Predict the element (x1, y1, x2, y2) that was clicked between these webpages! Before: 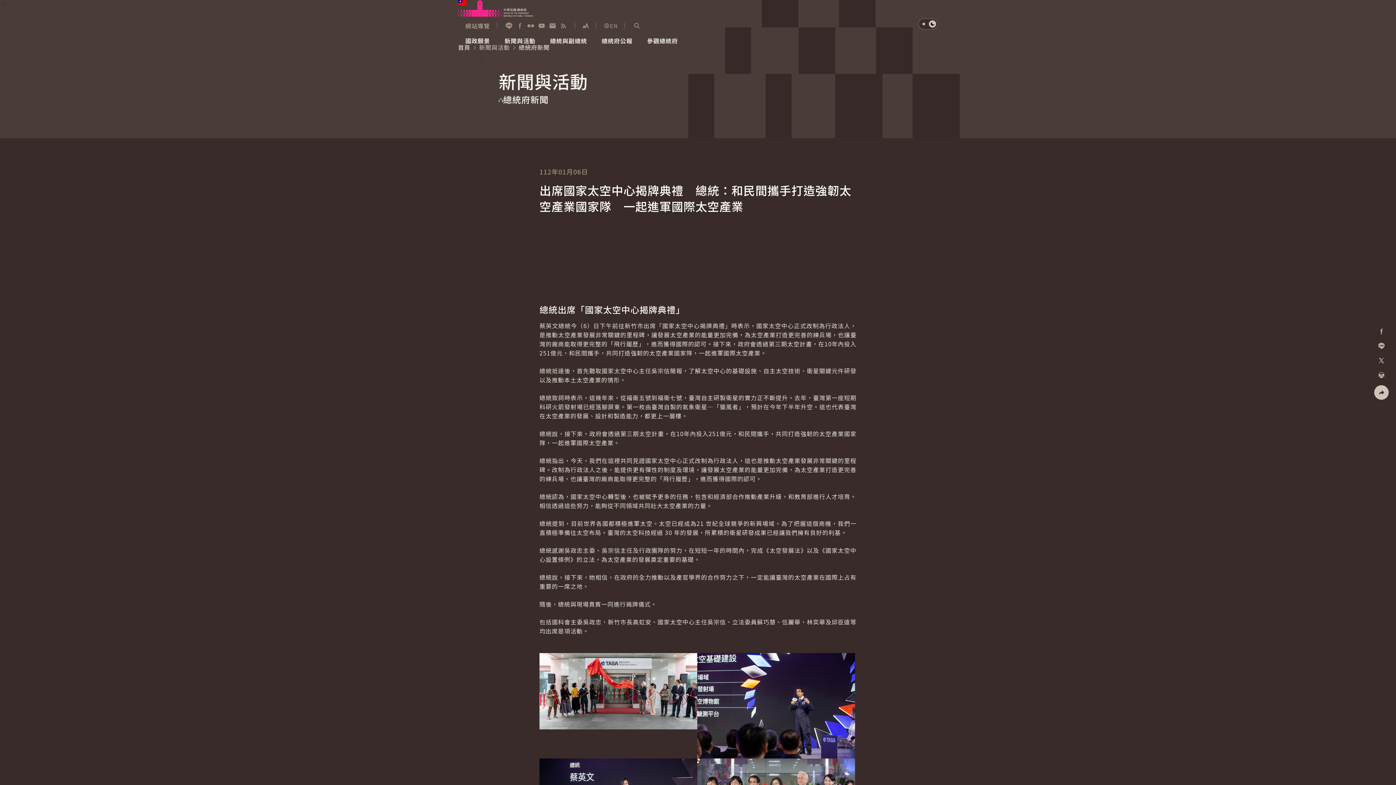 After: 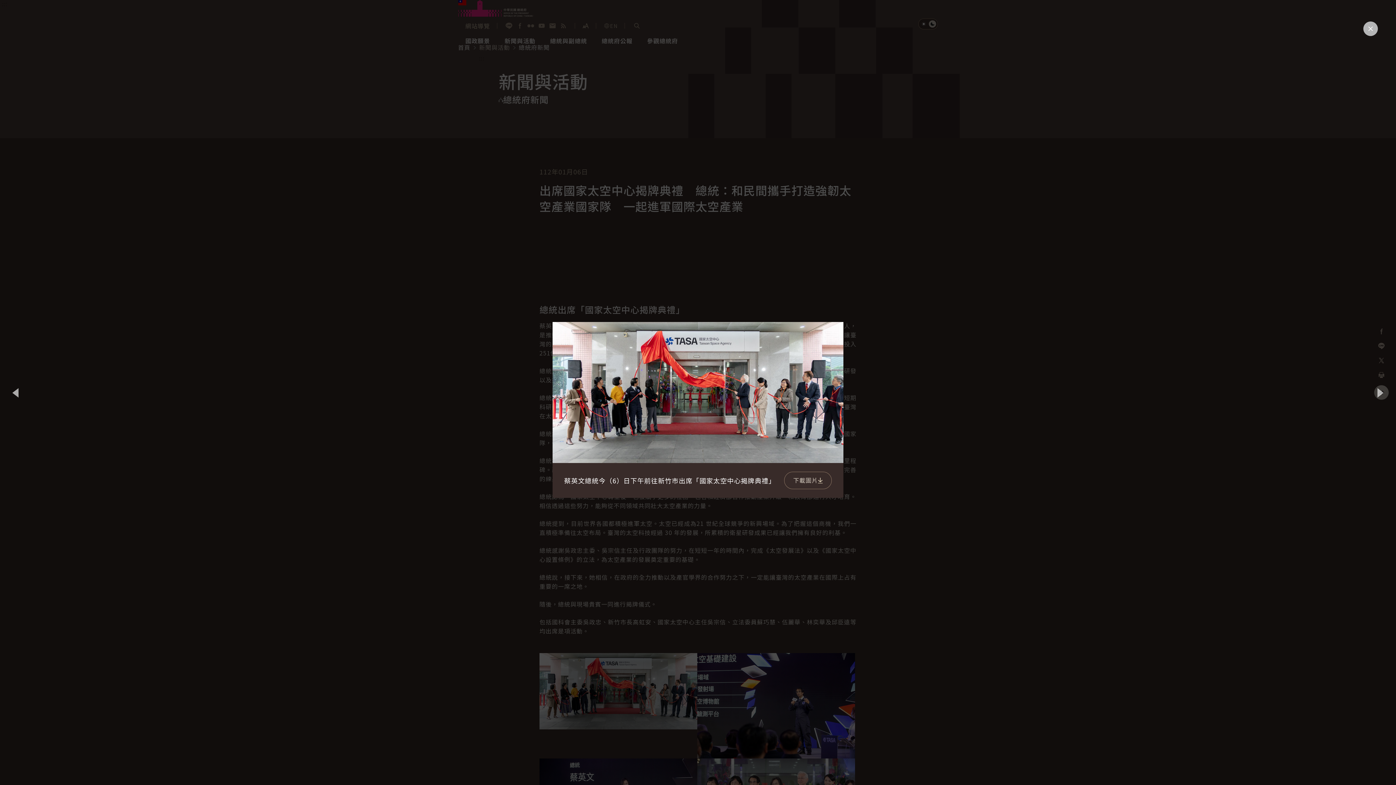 Action: bbox: (539, 653, 697, 729)